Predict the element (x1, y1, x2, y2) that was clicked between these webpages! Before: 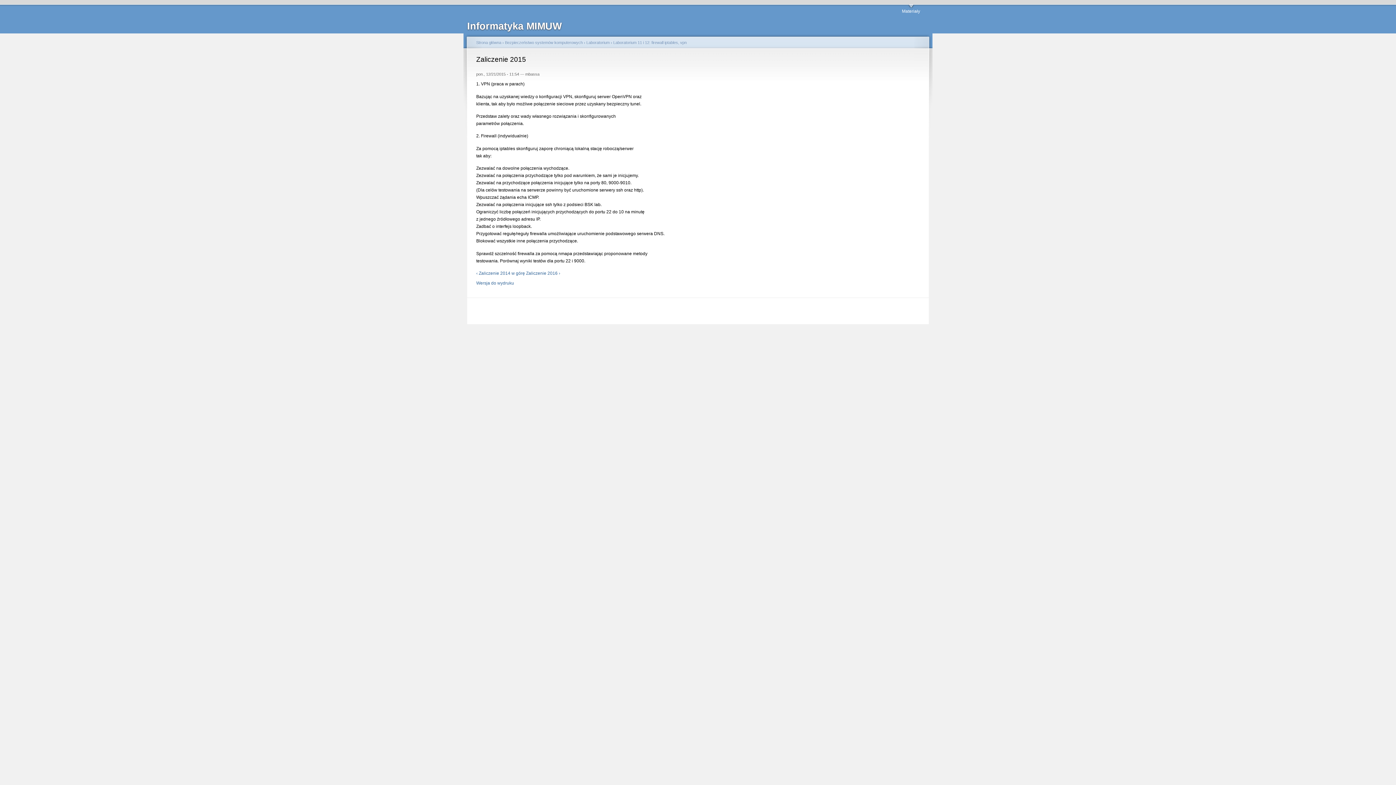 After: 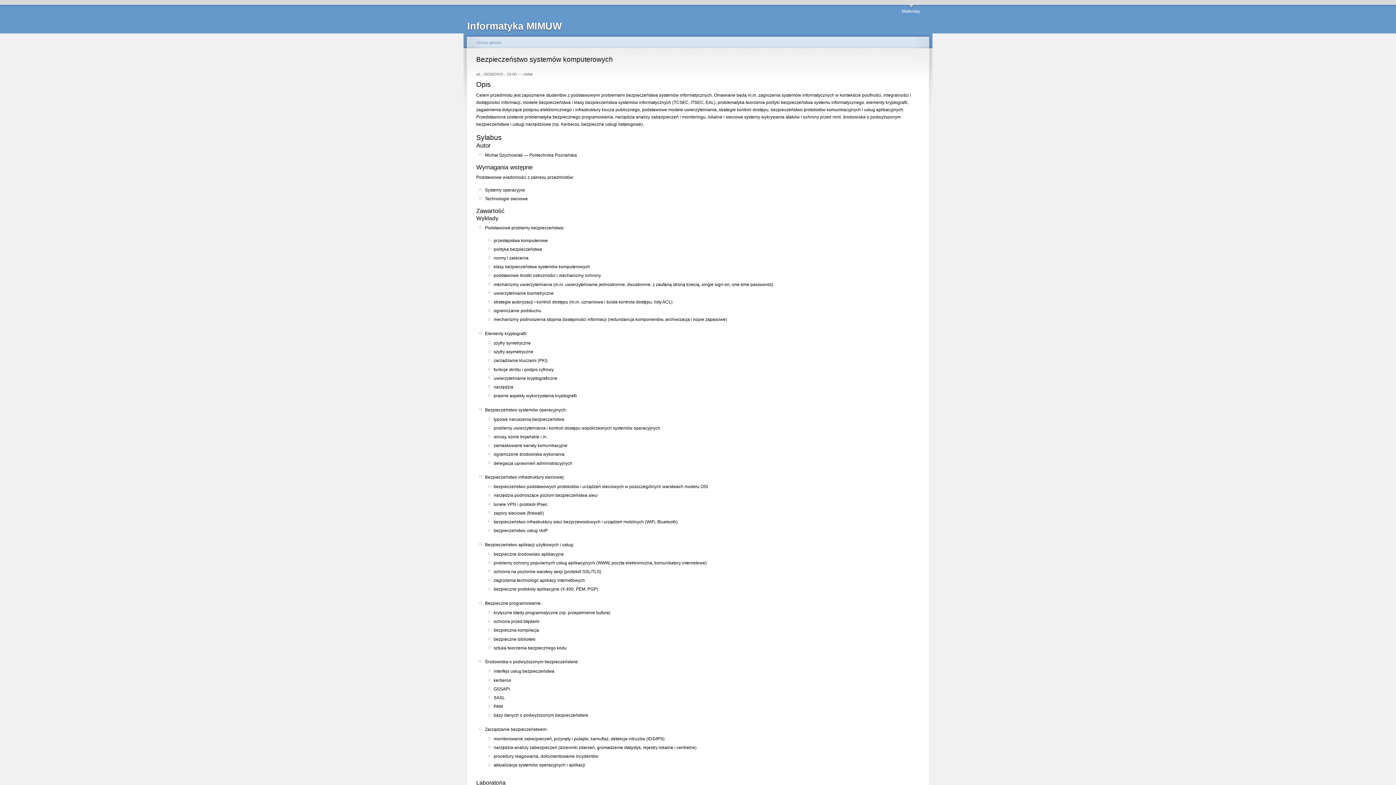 Action: bbox: (505, 40, 582, 44) label: Bezpieczeństwo systemów komputerowych